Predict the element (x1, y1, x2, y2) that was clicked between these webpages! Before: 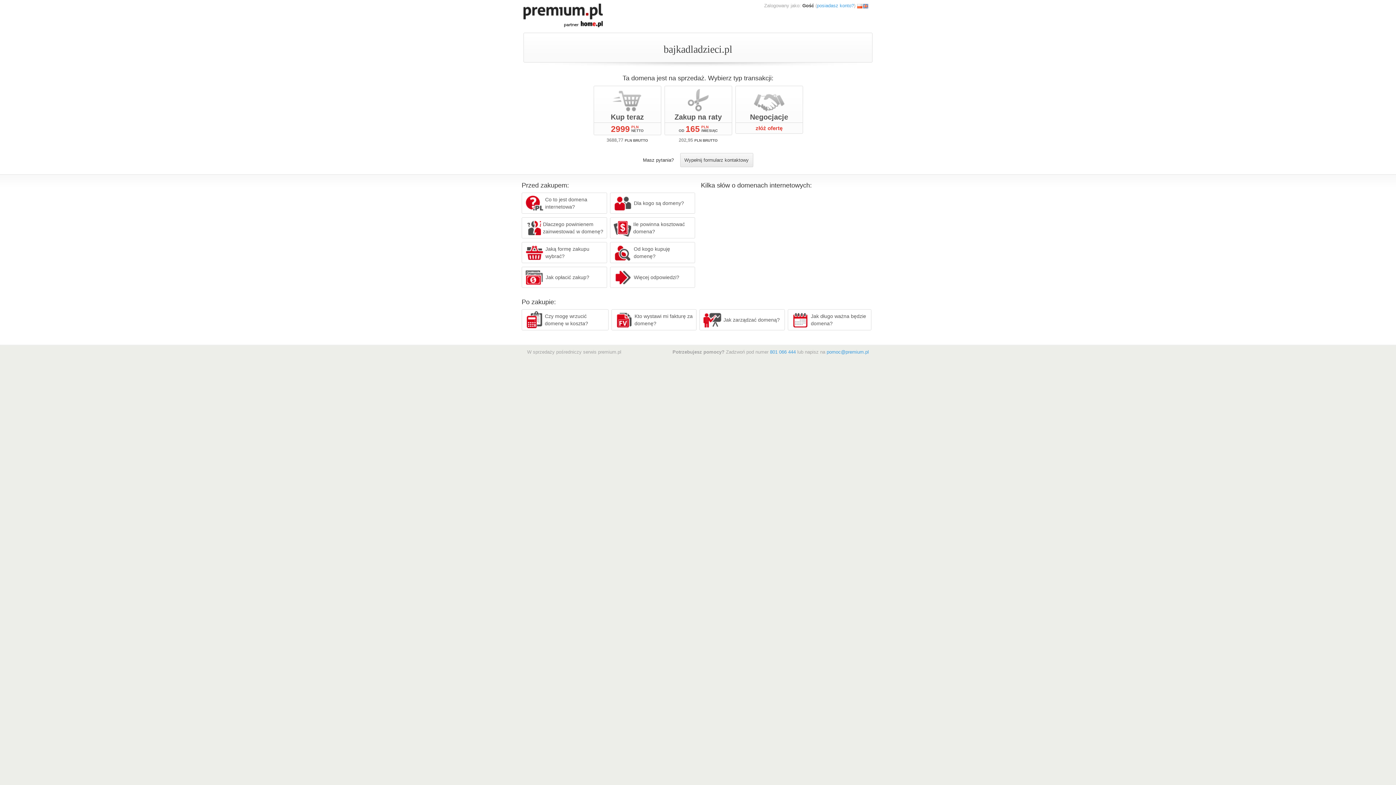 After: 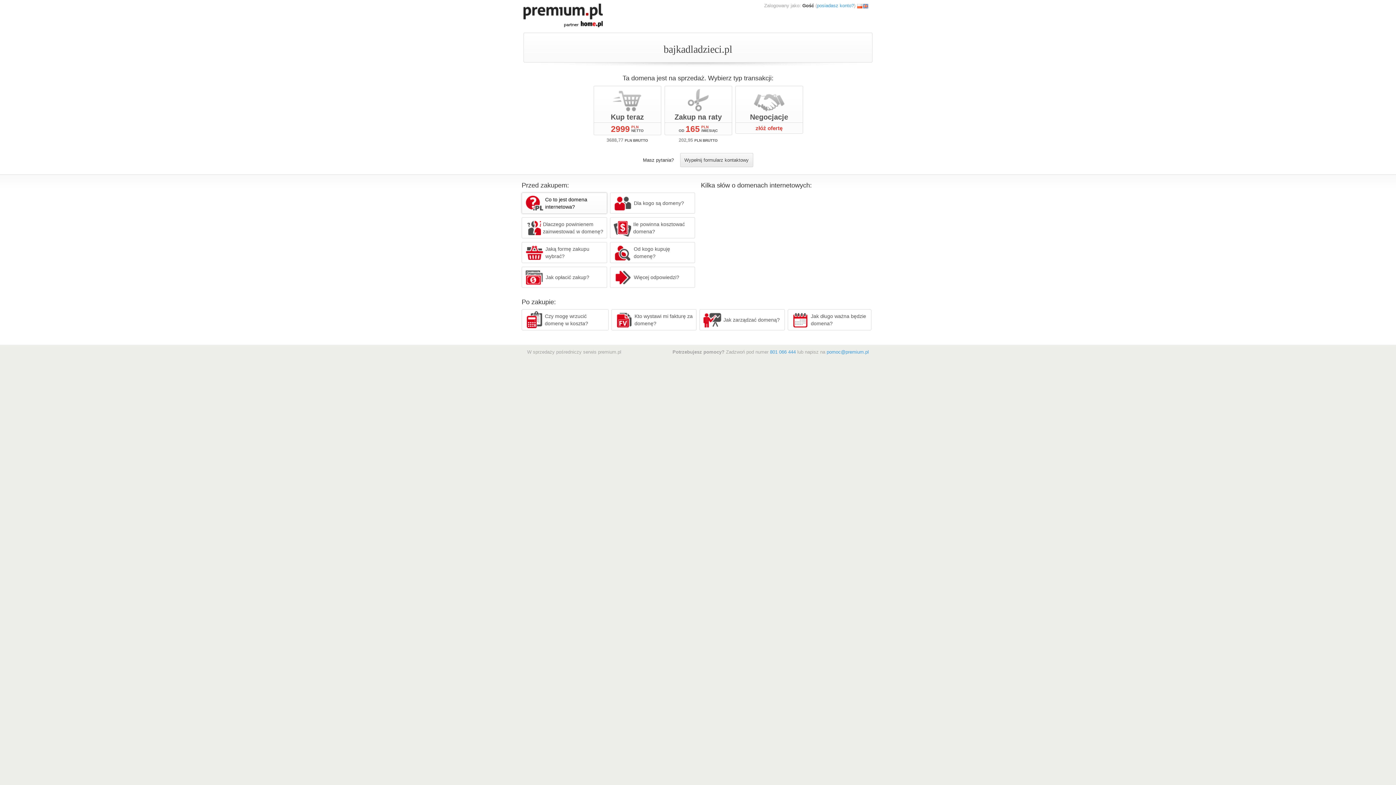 Action: label: Co to jest domena internetowa? bbox: (521, 192, 607, 213)